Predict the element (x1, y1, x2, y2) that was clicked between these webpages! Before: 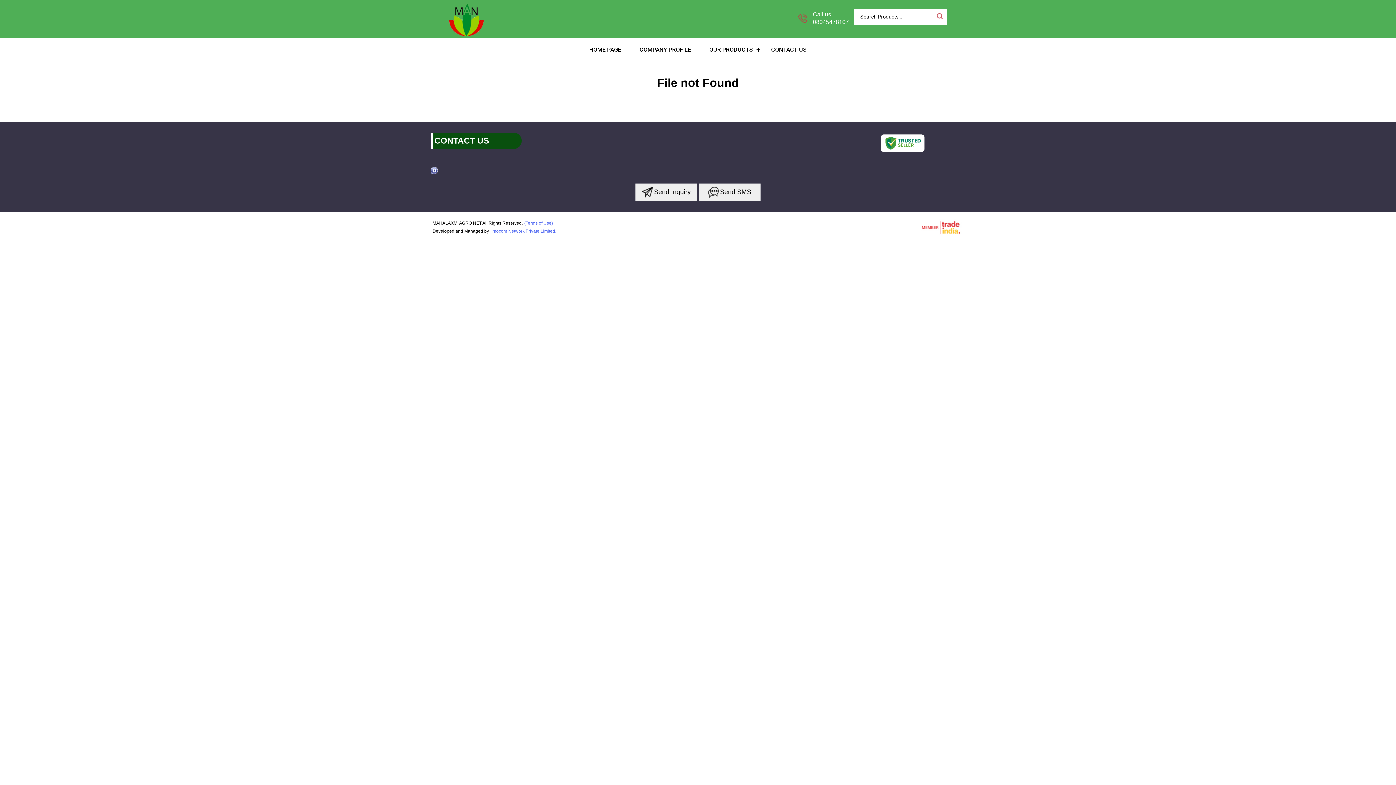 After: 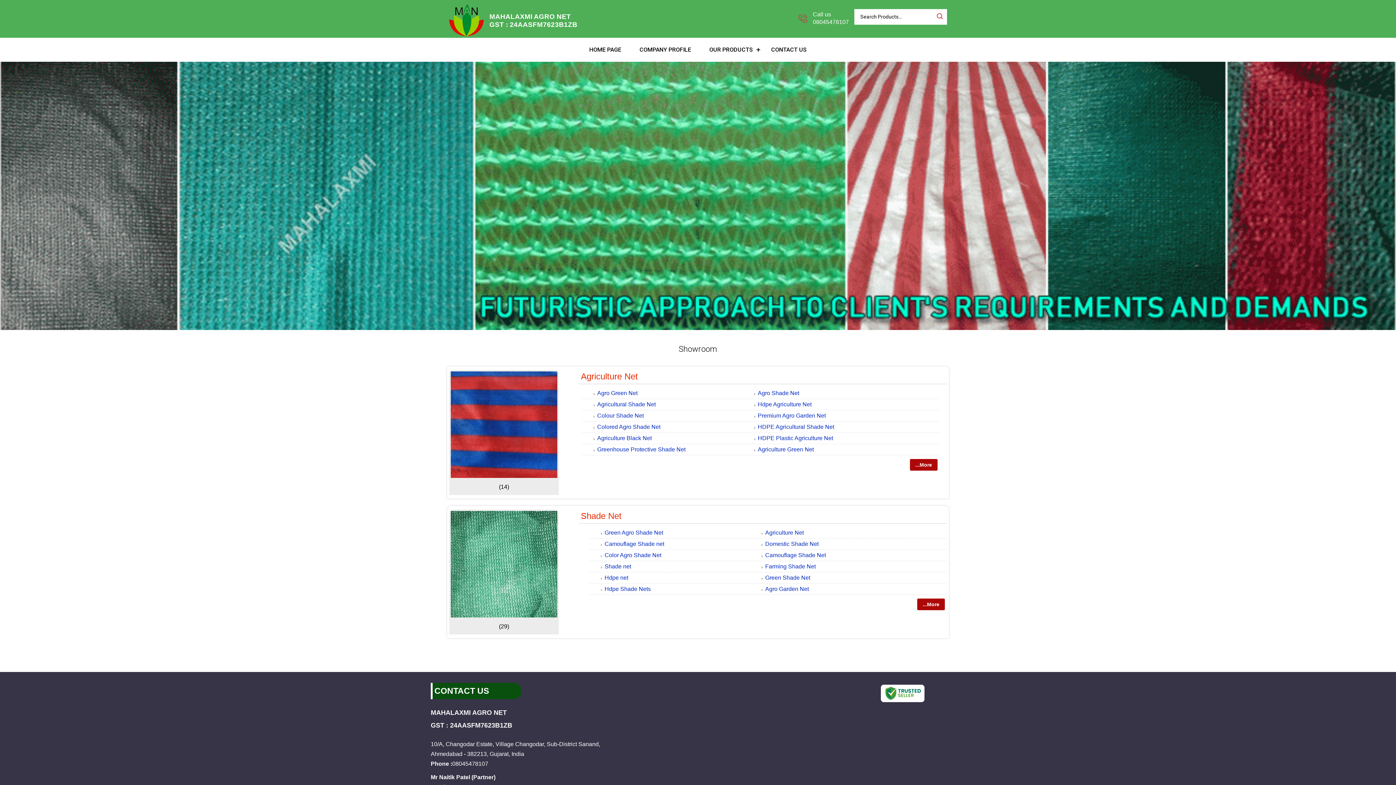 Action: label: OUR PRODUCTS bbox: (700, 37, 762, 61)